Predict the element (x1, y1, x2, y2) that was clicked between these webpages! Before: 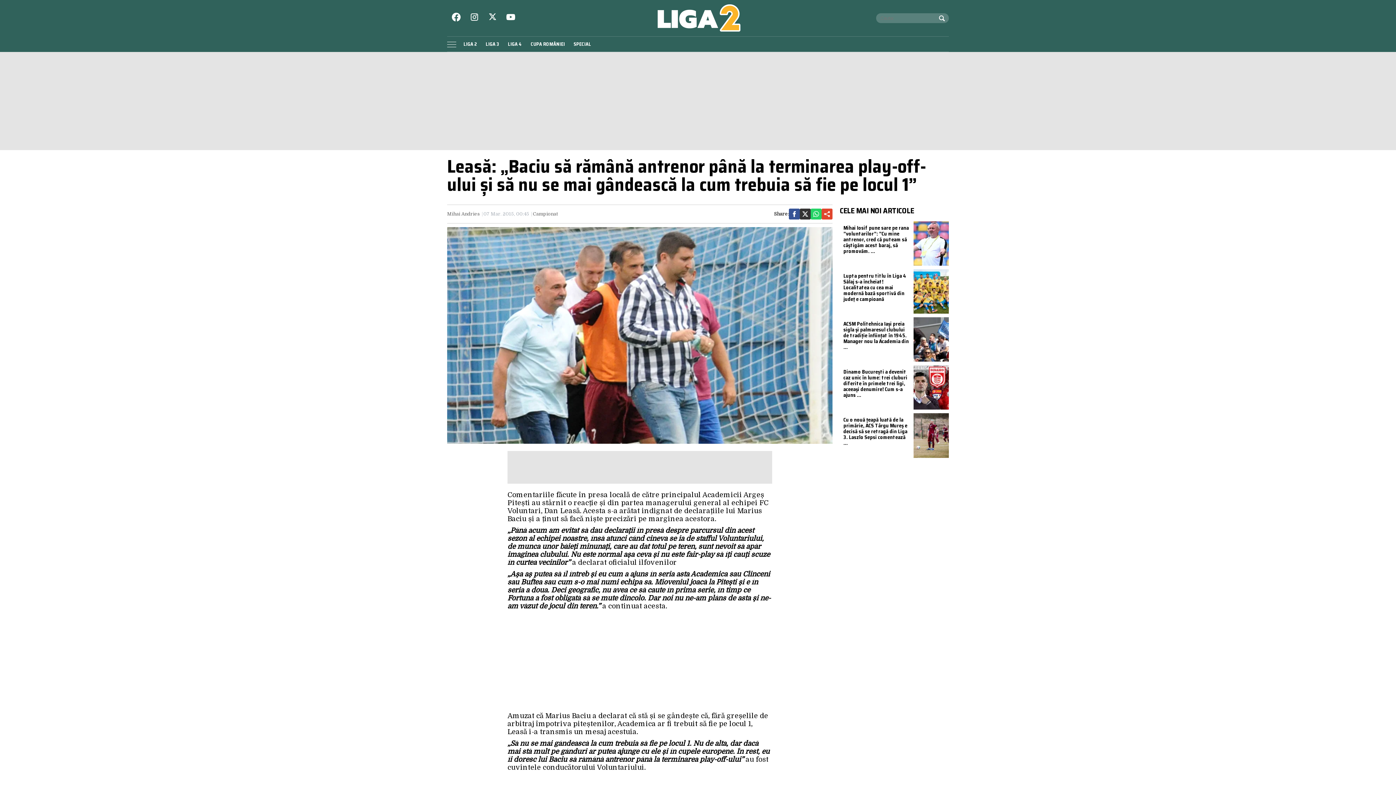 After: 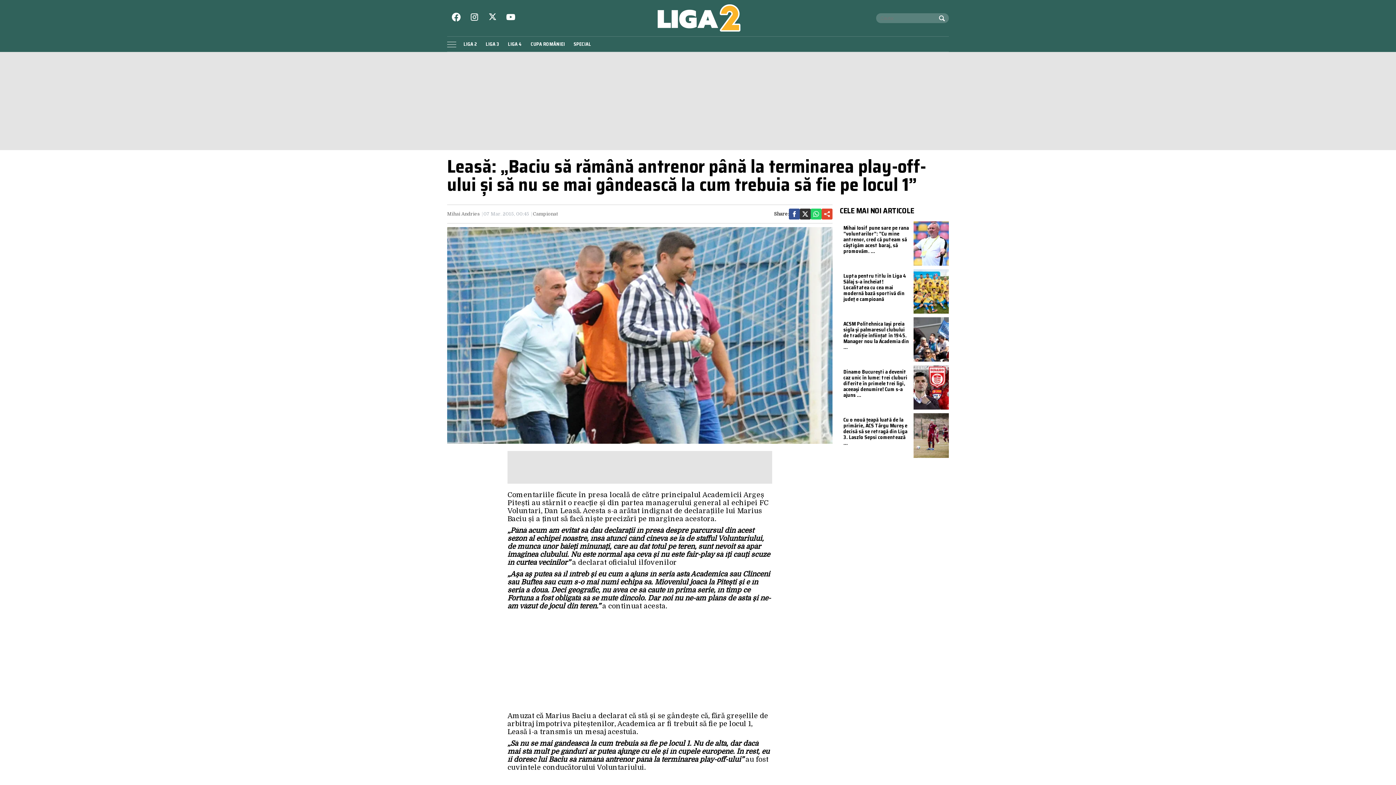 Action: bbox: (469, 12, 480, 23)